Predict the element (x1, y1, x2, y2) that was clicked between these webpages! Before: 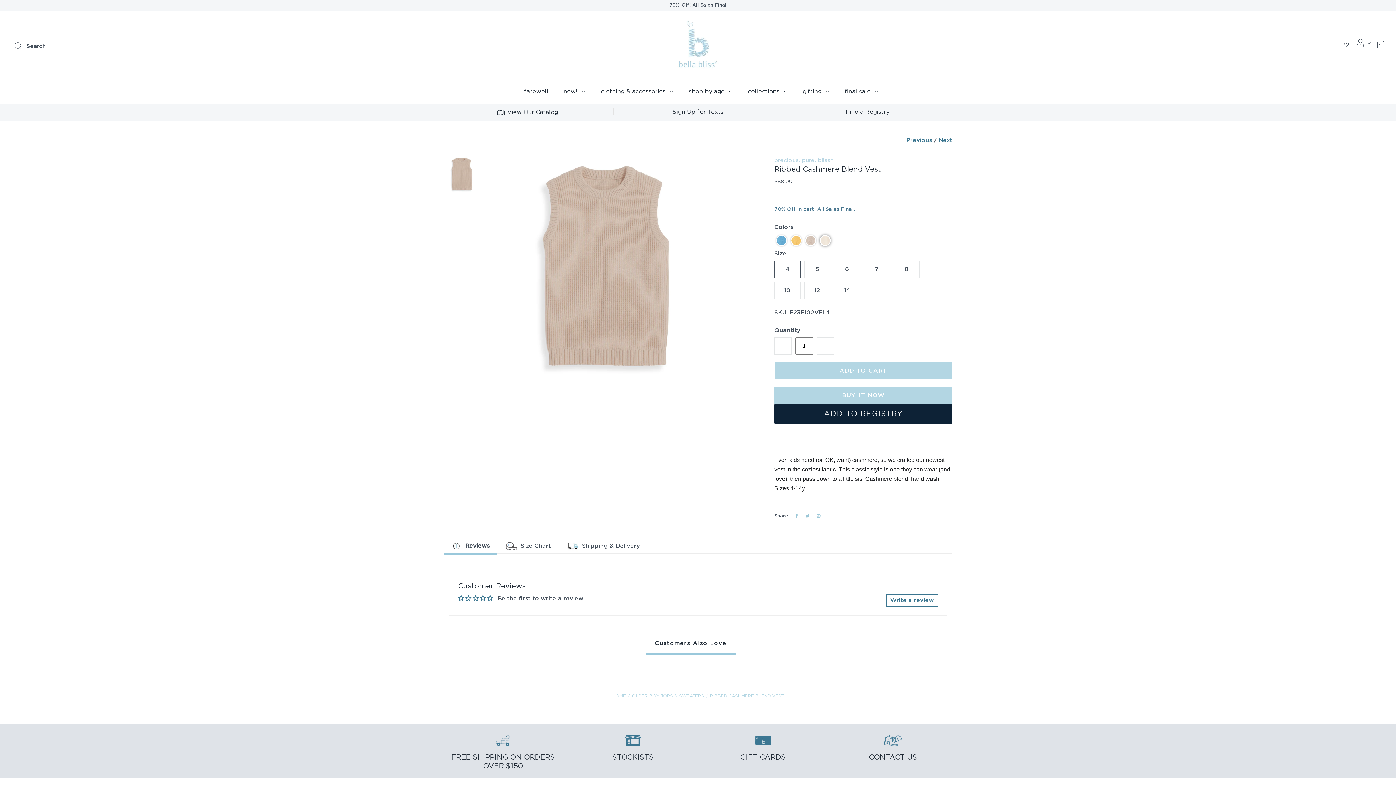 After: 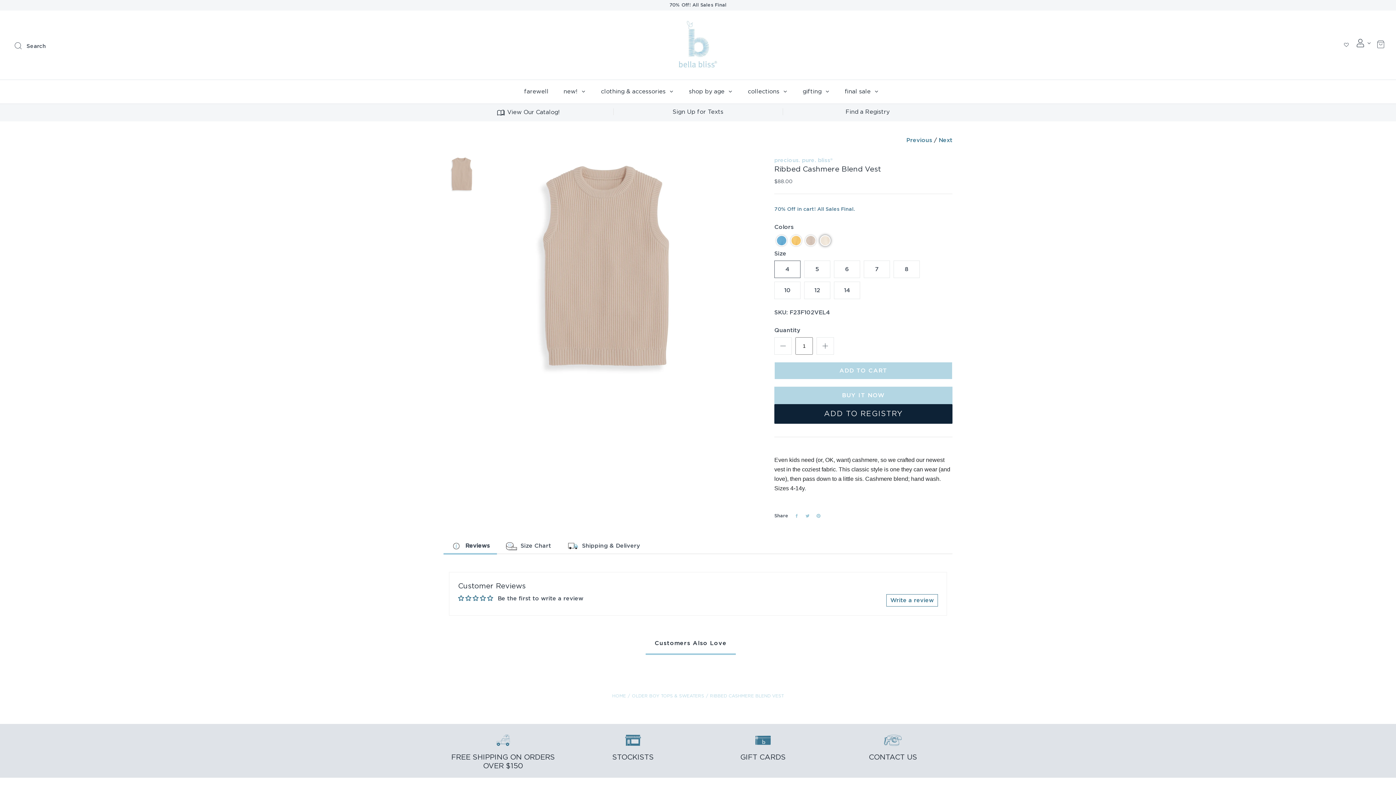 Action: label: Share on Twitter bbox: (805, 513, 810, 519)